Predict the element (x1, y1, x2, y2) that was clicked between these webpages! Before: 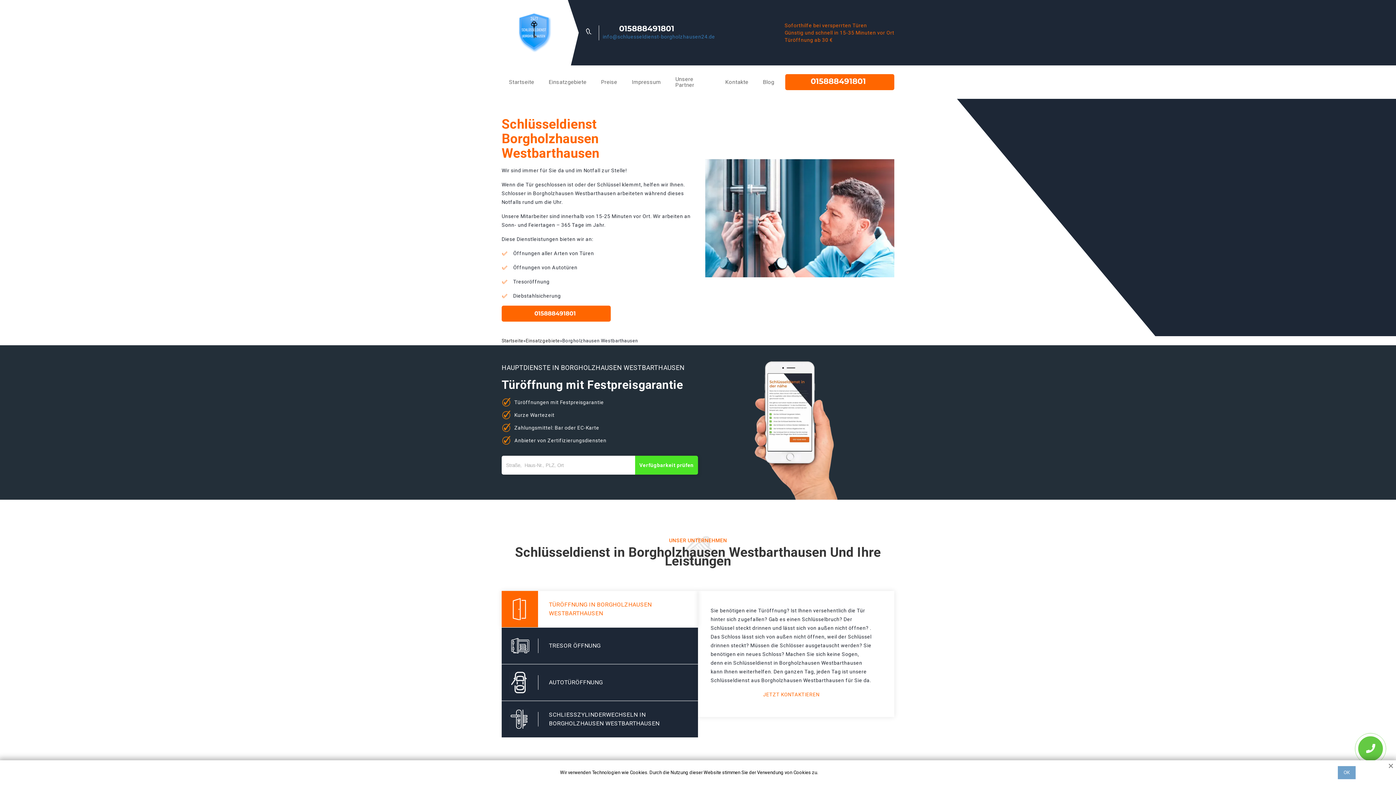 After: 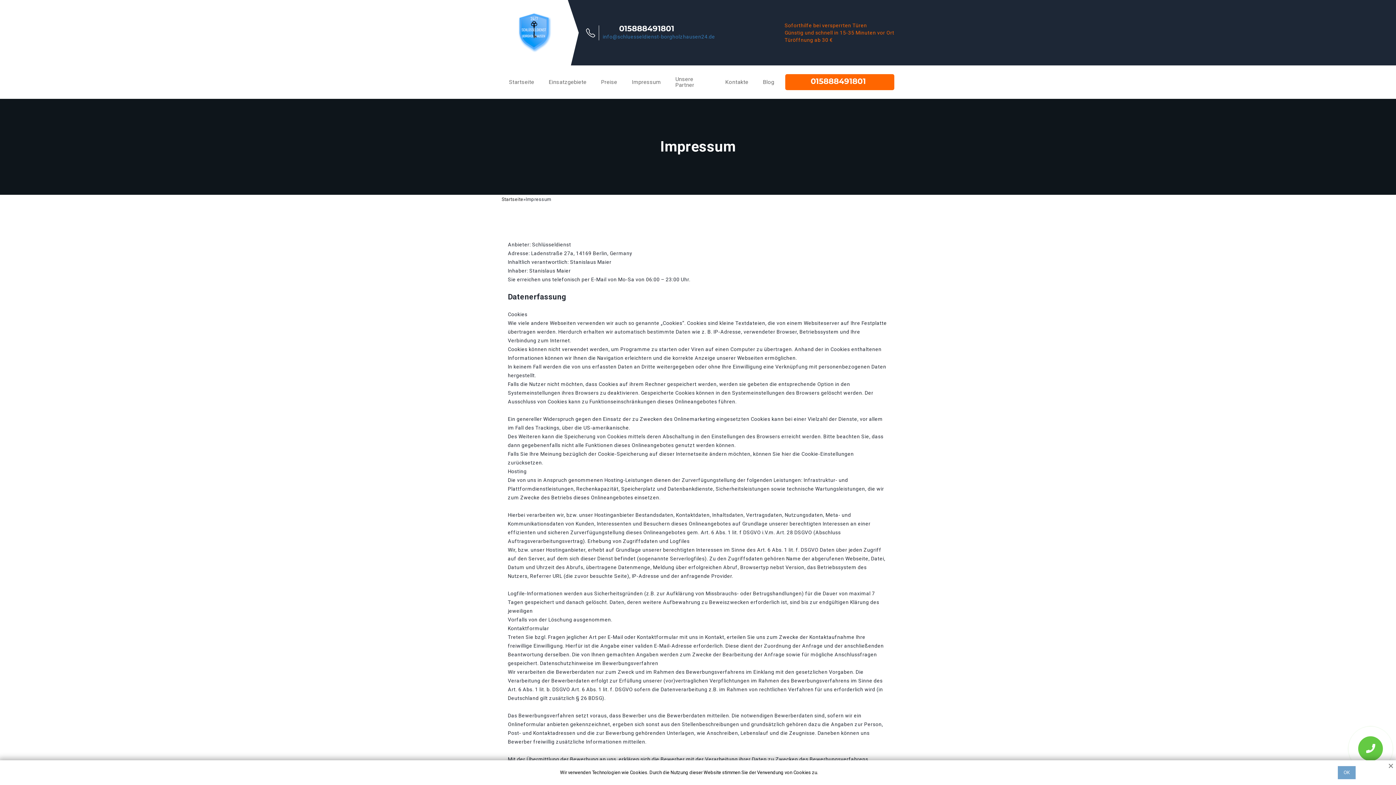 Action: label: Impressum bbox: (624, 68, 668, 96)